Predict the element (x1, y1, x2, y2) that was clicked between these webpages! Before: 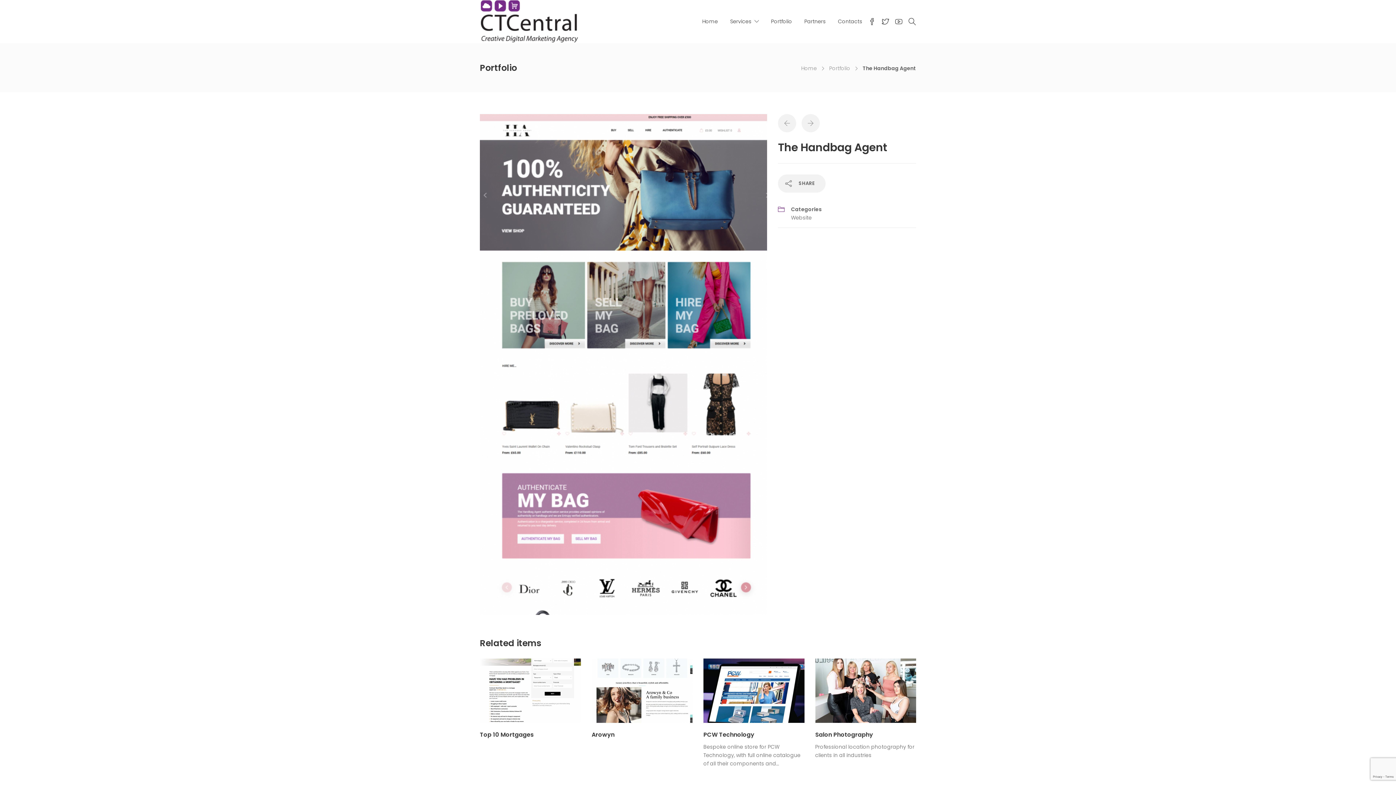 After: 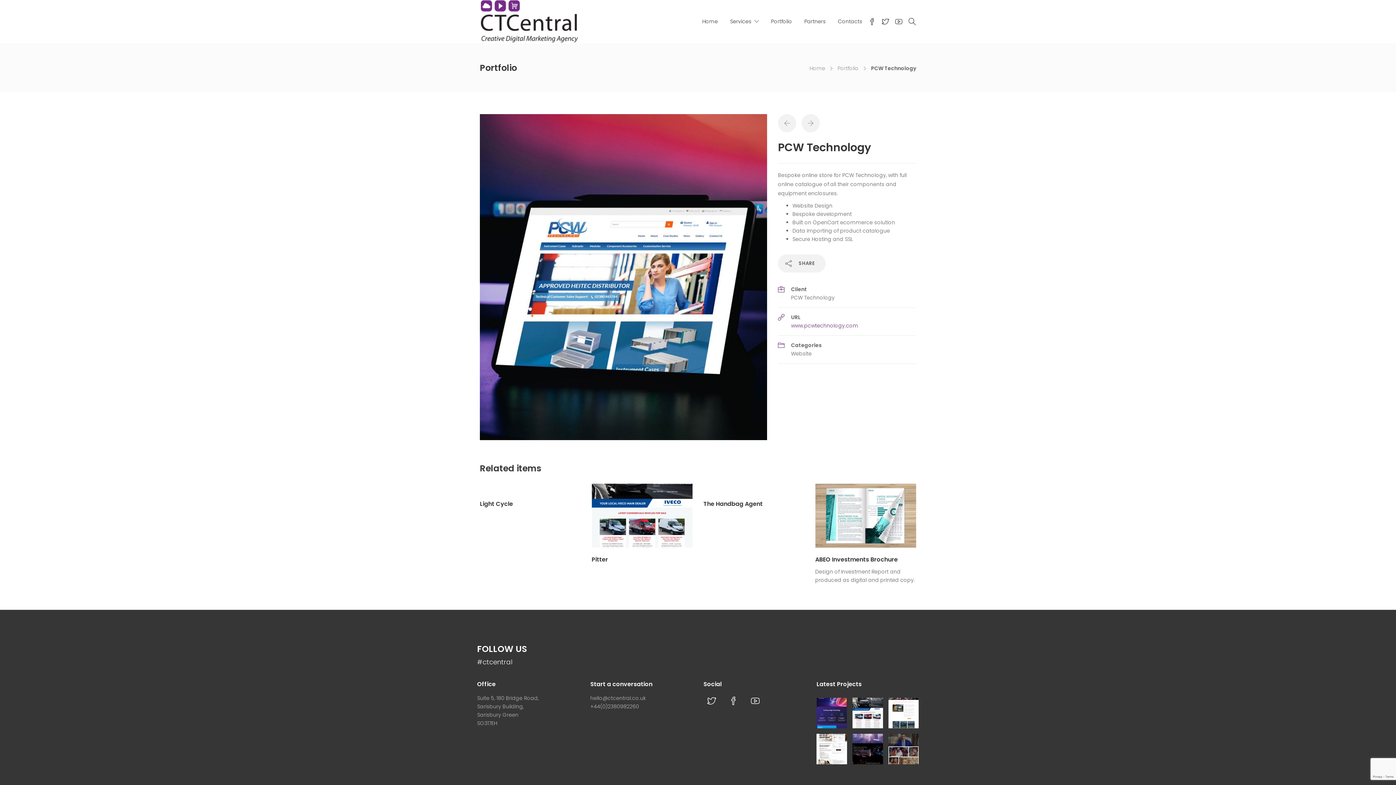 Action: bbox: (703, 730, 804, 739) label: PCW Technology